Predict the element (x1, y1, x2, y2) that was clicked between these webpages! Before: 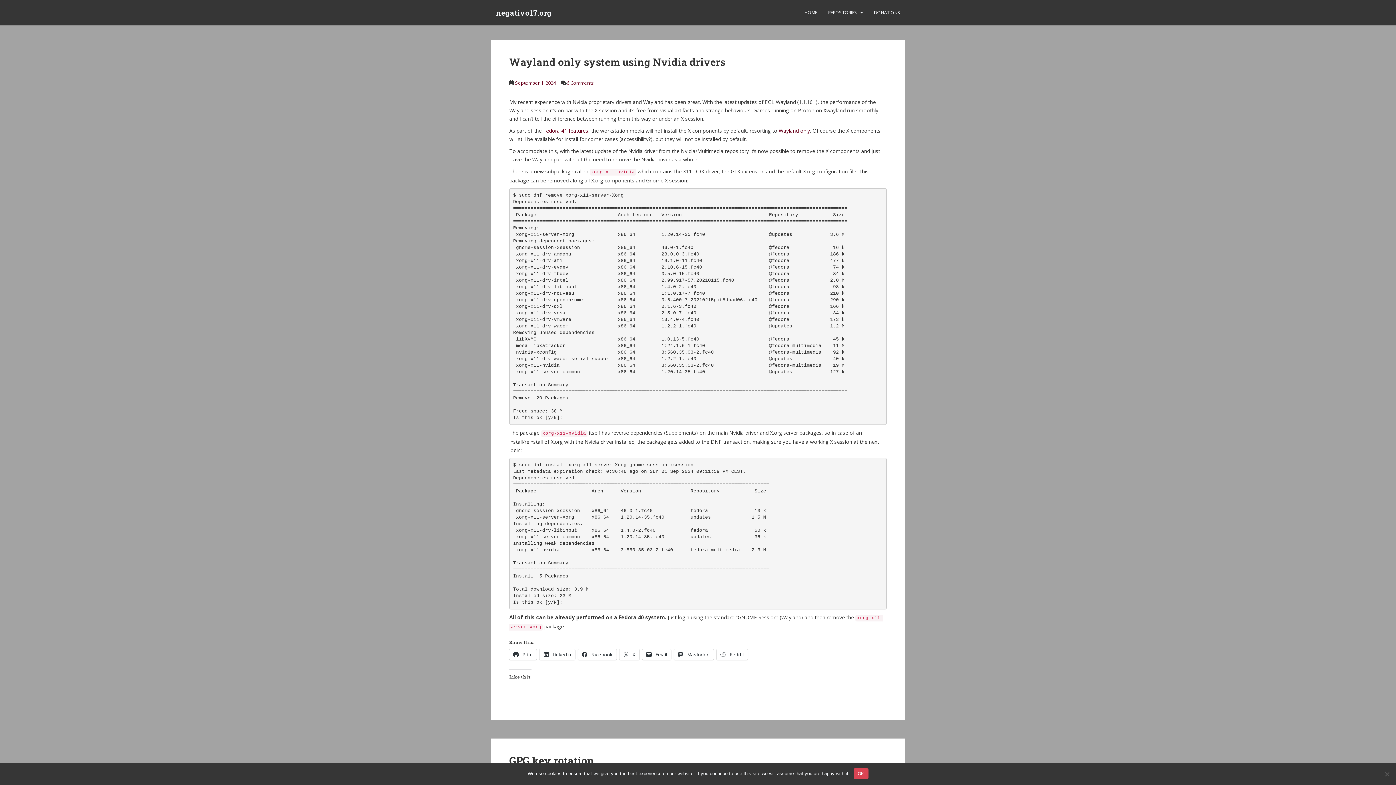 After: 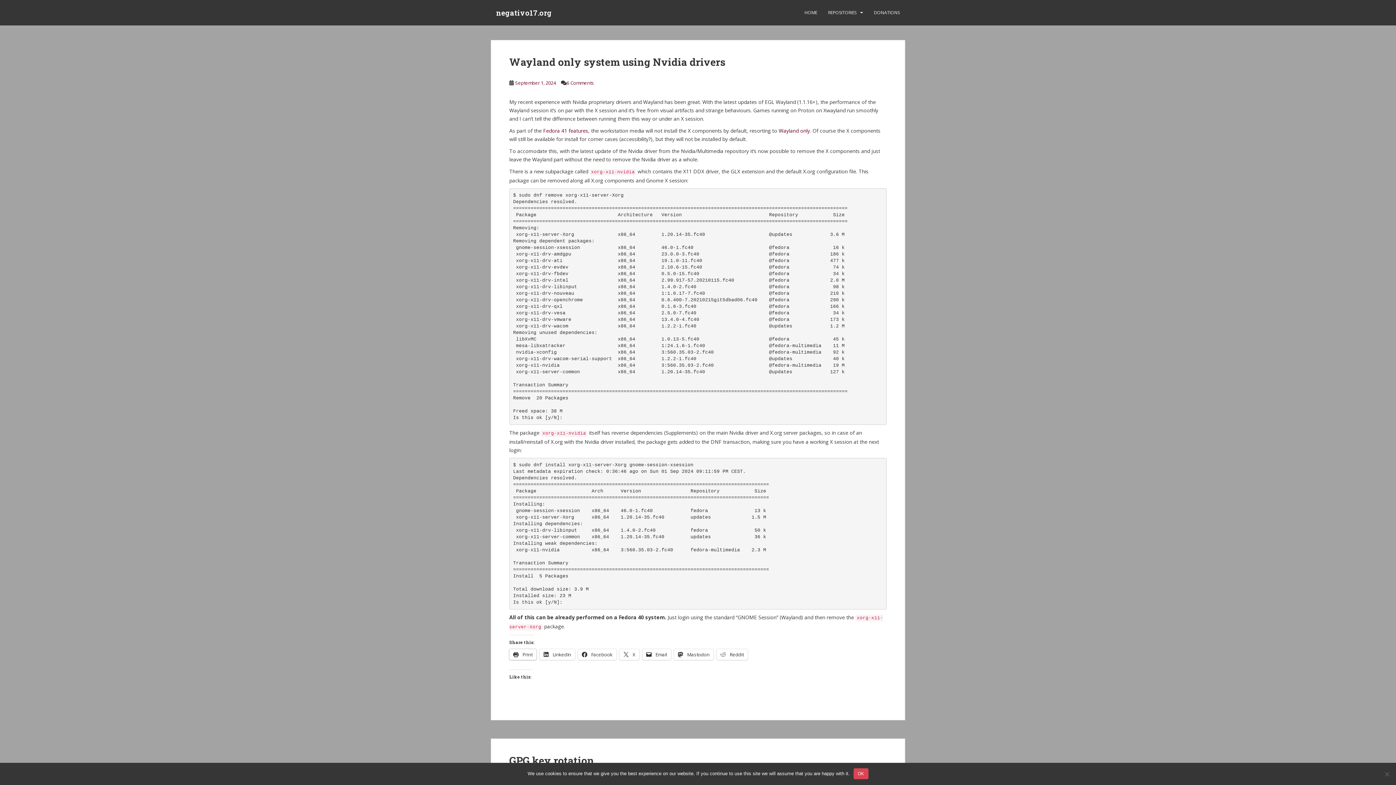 Action: bbox: (509, 649, 536, 660) label:  Print